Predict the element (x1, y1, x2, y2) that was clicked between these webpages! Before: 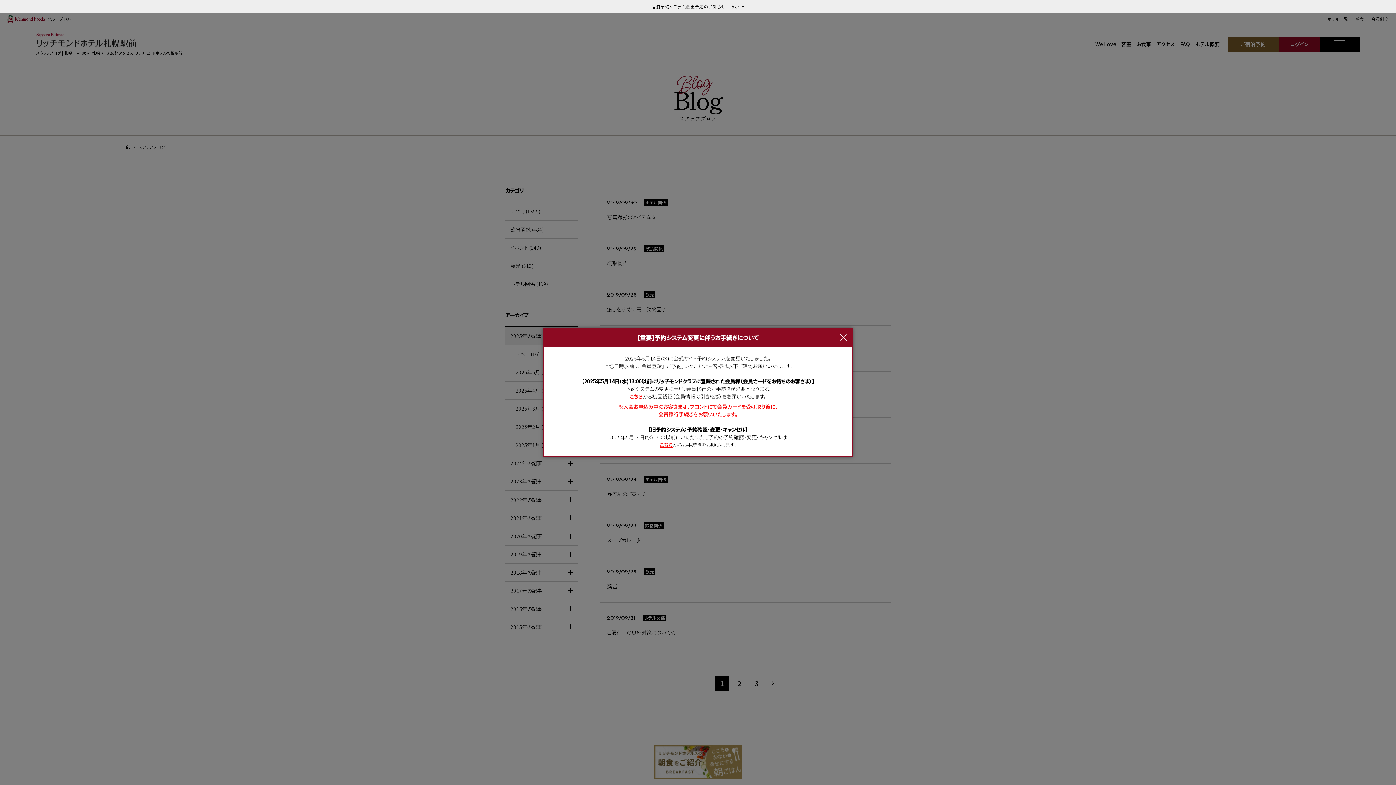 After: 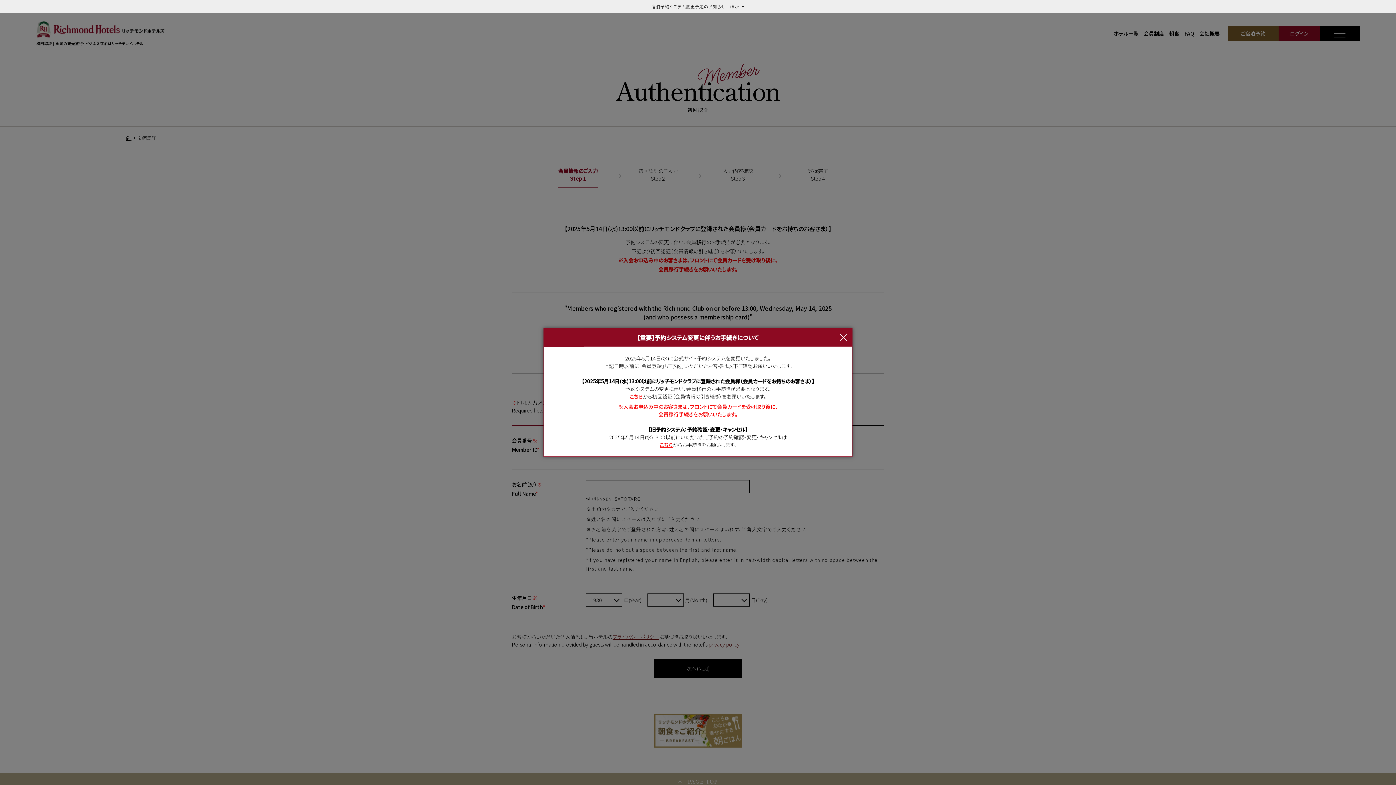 Action: bbox: (629, 393, 642, 400) label: こちら